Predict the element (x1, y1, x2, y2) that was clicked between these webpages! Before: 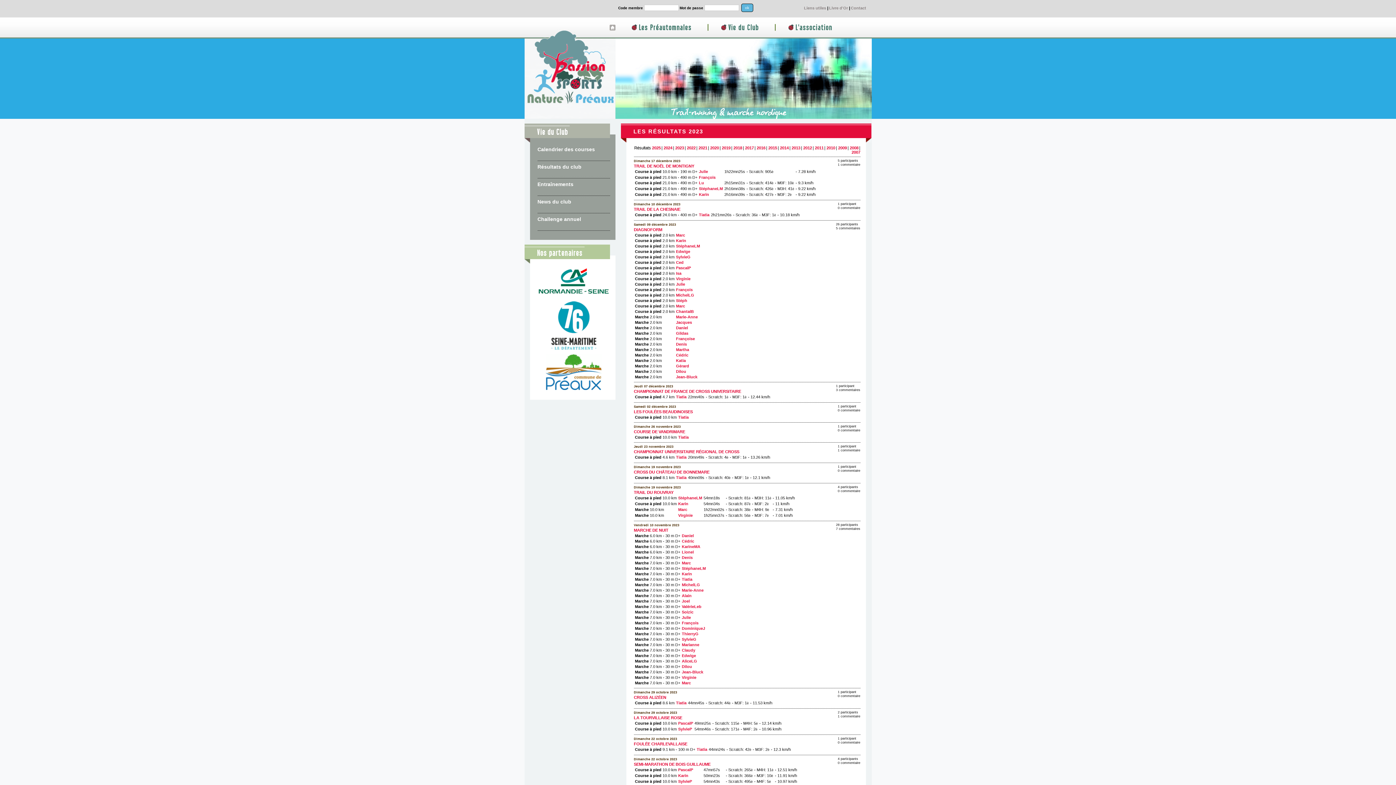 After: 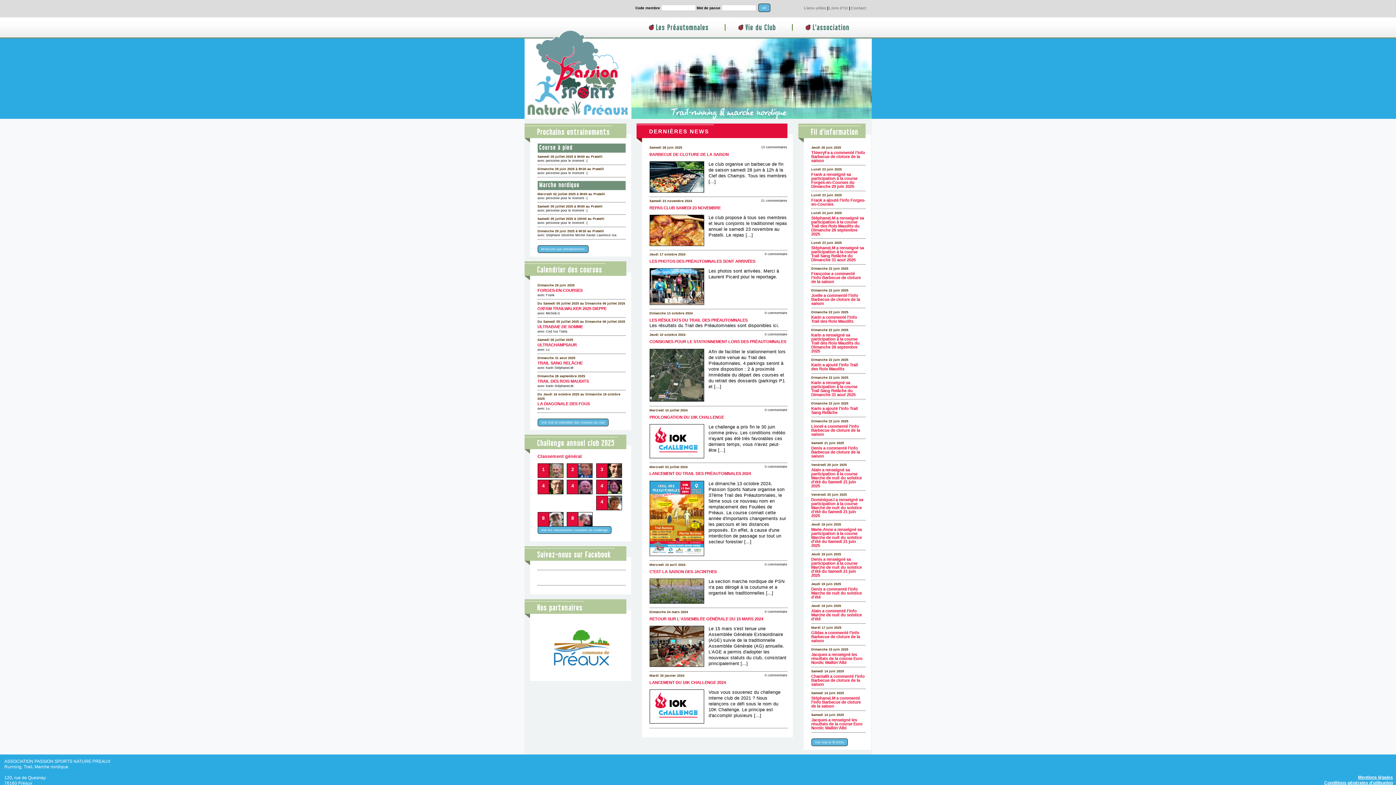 Action: bbox: (676, 325, 688, 330) label: Daniel